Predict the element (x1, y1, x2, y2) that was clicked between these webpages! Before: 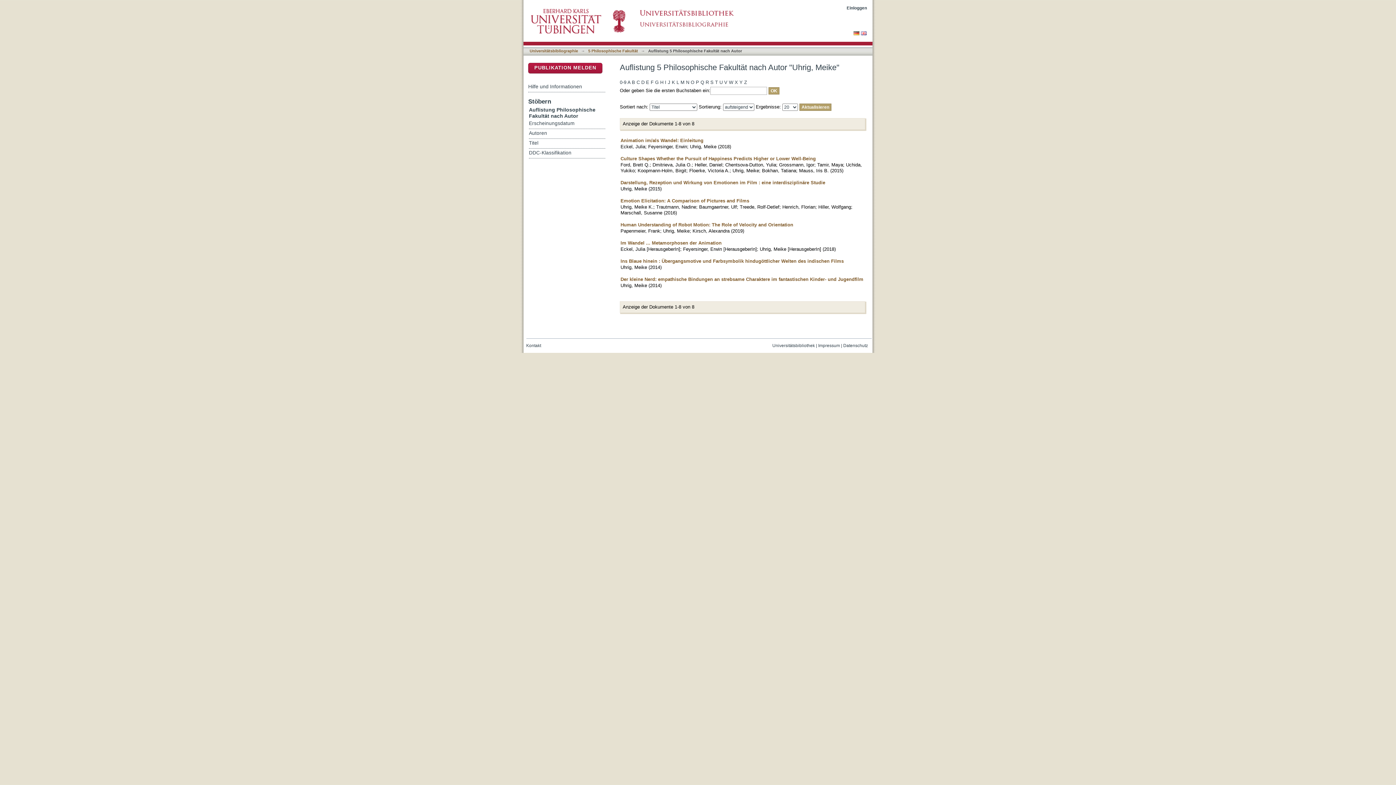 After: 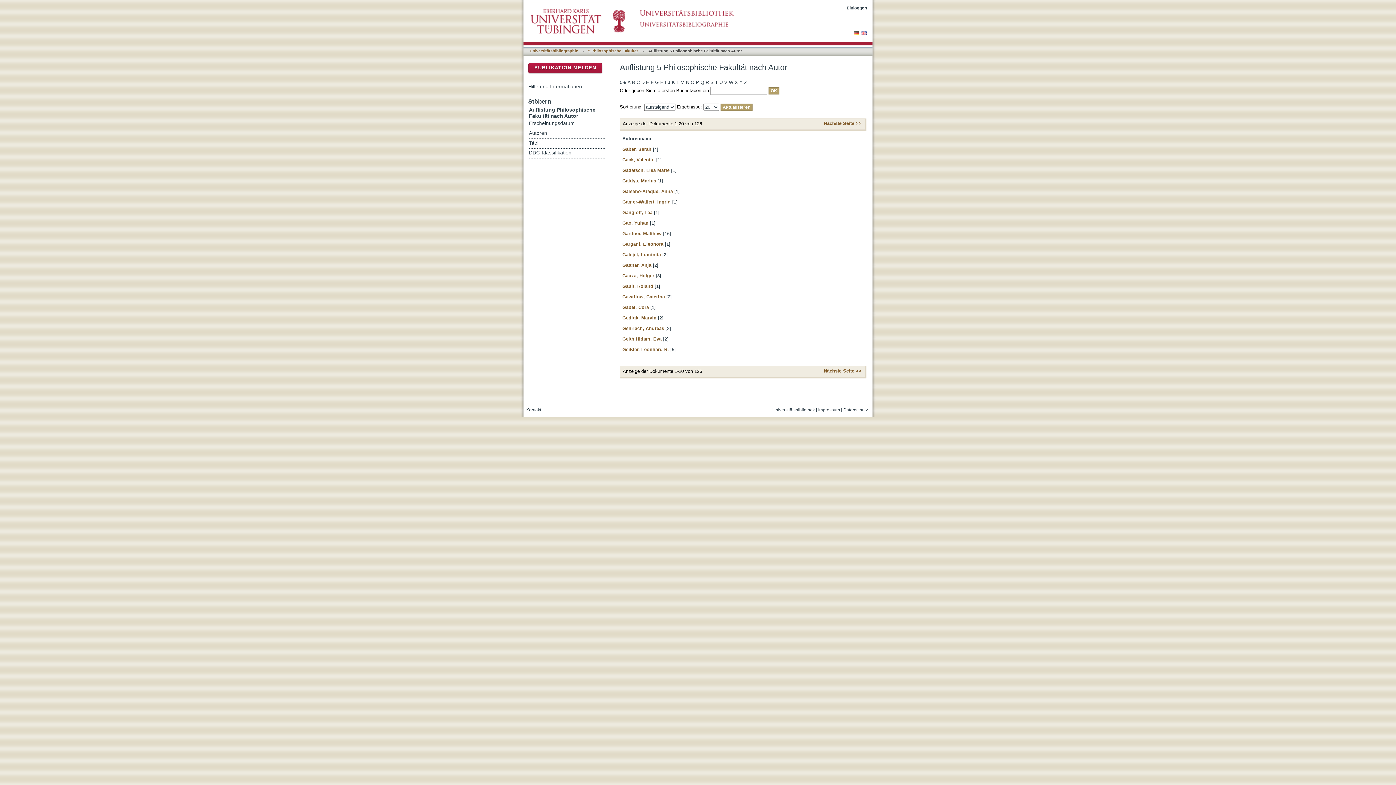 Action: label: G bbox: (655, 78, 658, 87)